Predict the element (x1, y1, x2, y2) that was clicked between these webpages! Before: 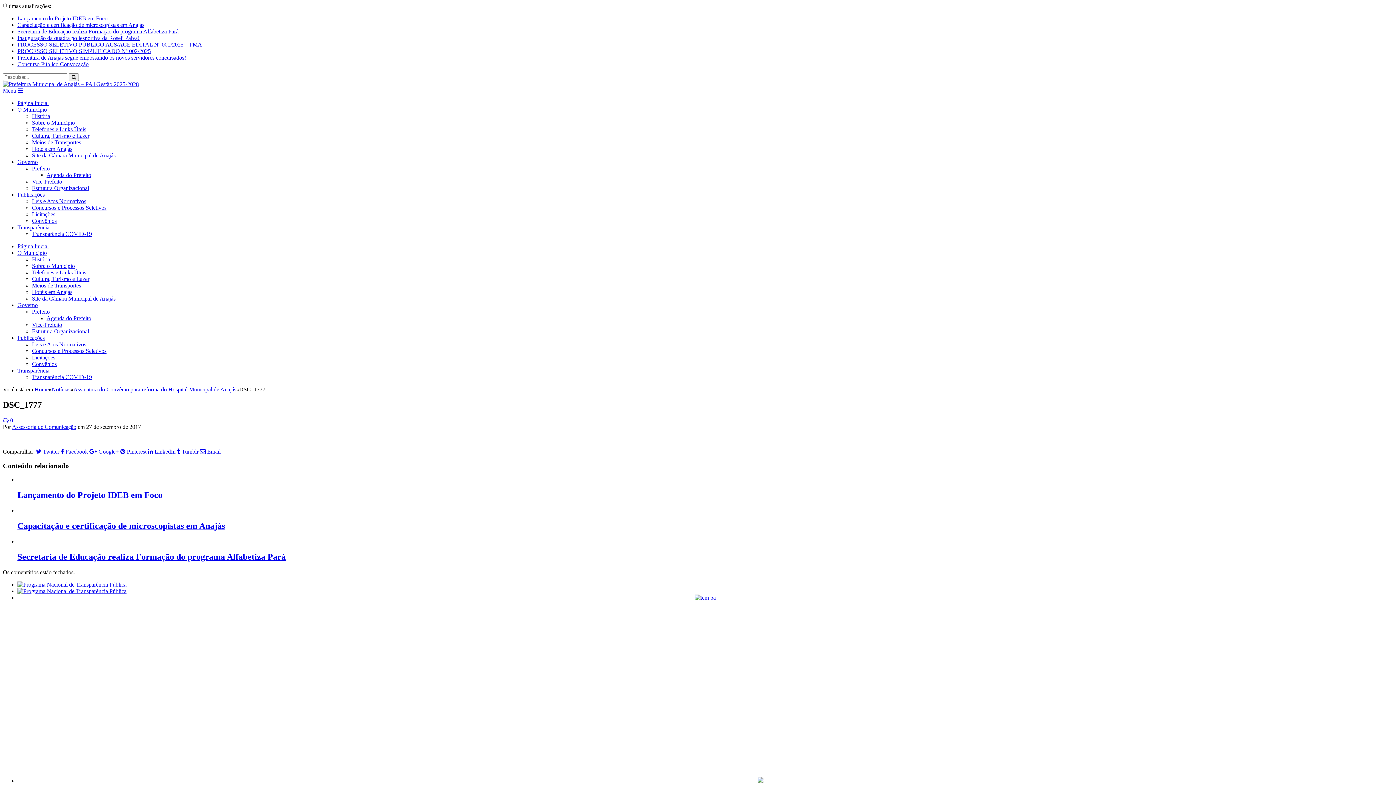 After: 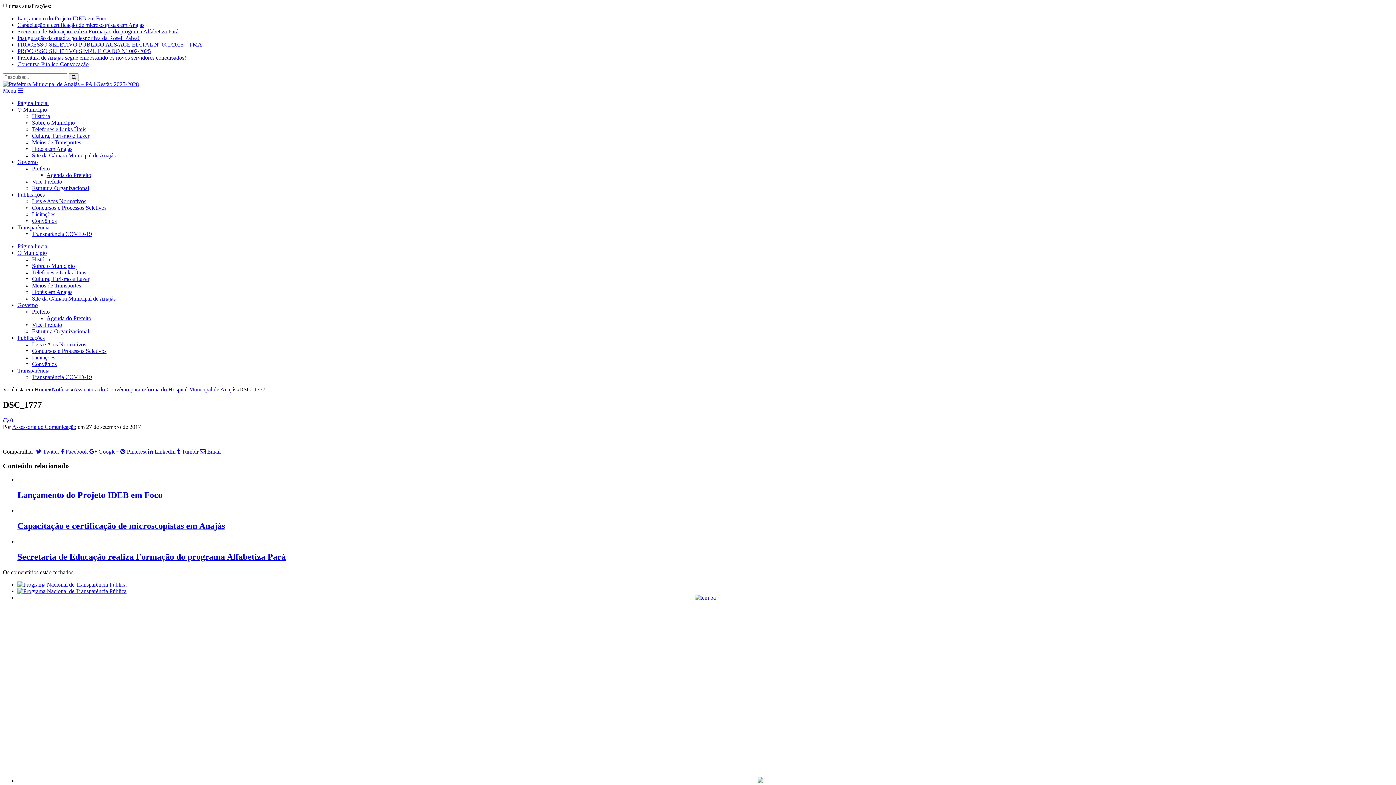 Action: label: Transparência COVID-19 bbox: (32, 374, 92, 380)